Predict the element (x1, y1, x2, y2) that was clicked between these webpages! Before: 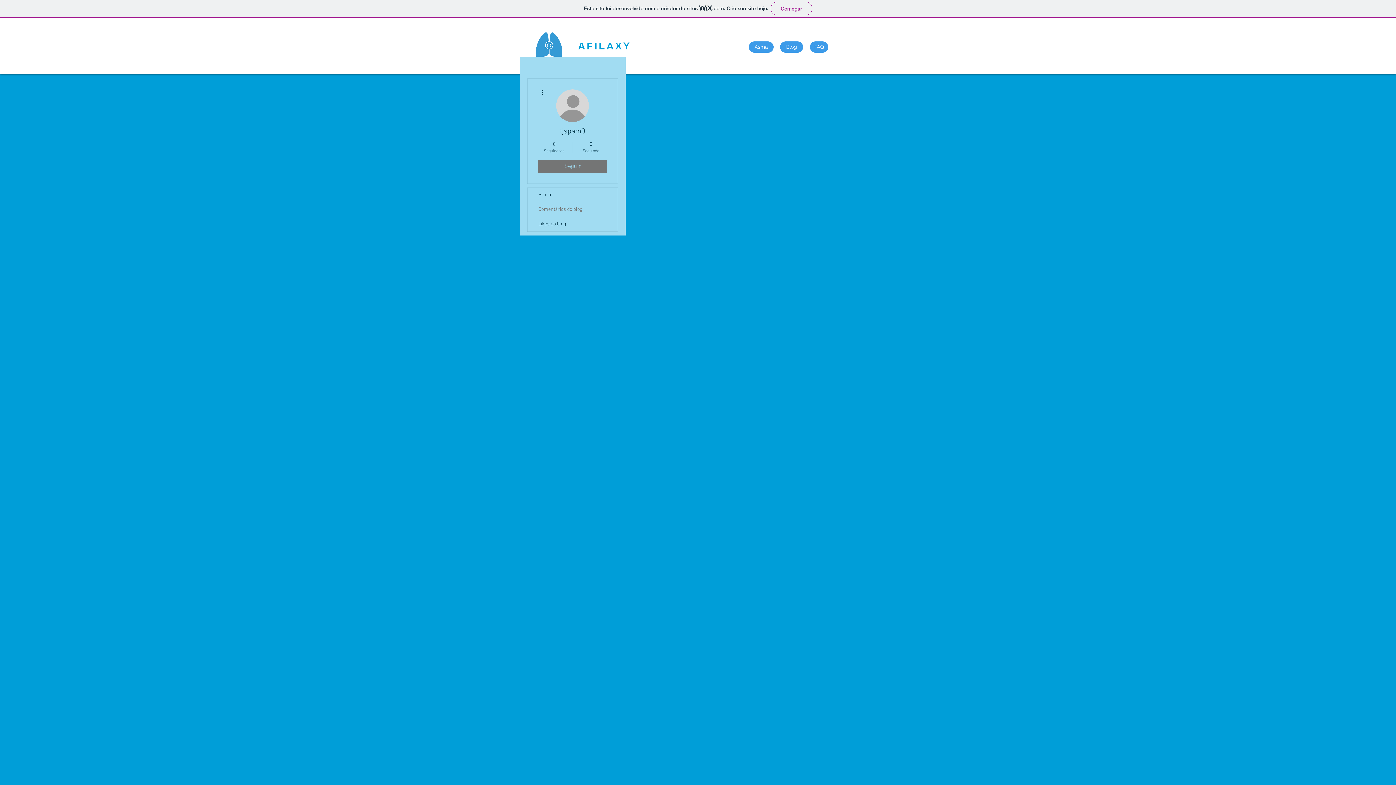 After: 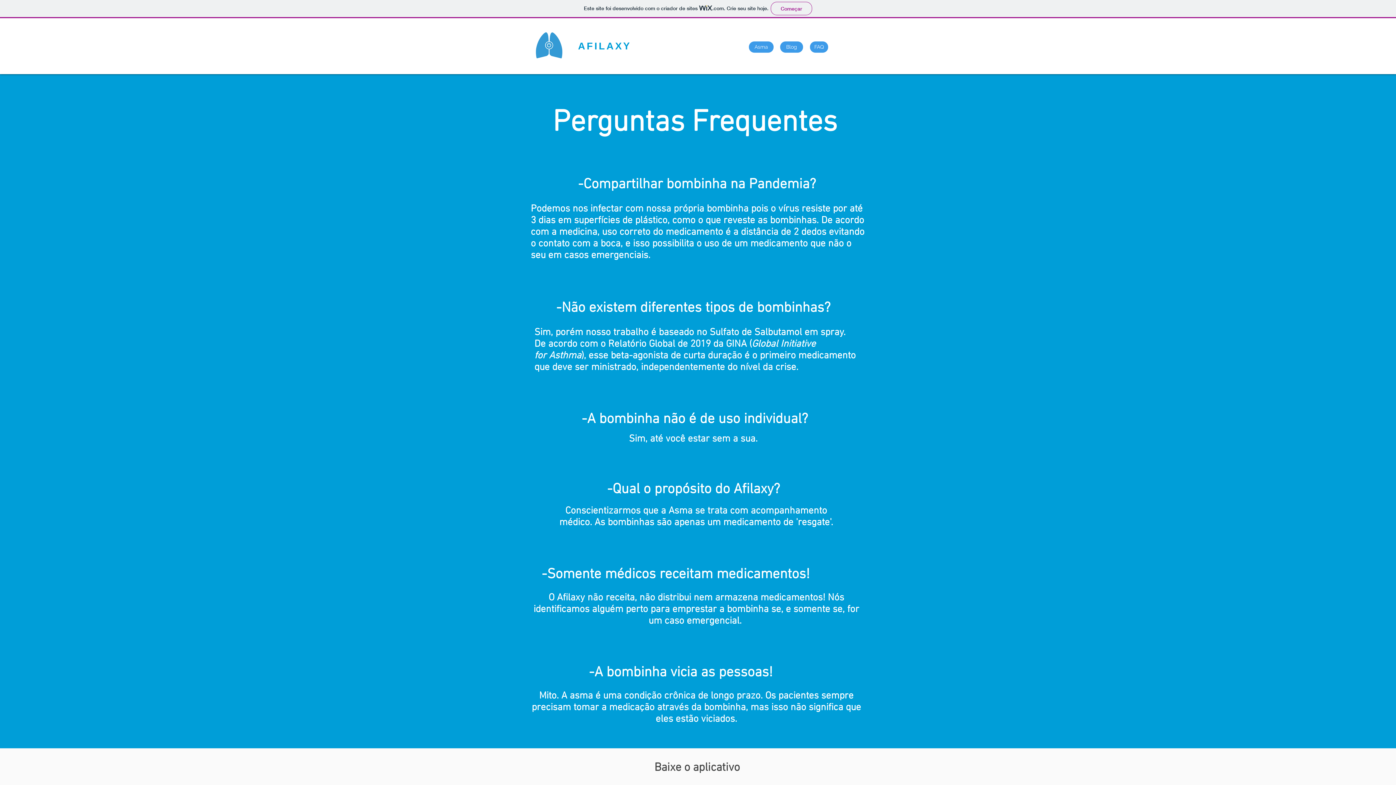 Action: bbox: (810, 41, 828, 52) label: FAQ